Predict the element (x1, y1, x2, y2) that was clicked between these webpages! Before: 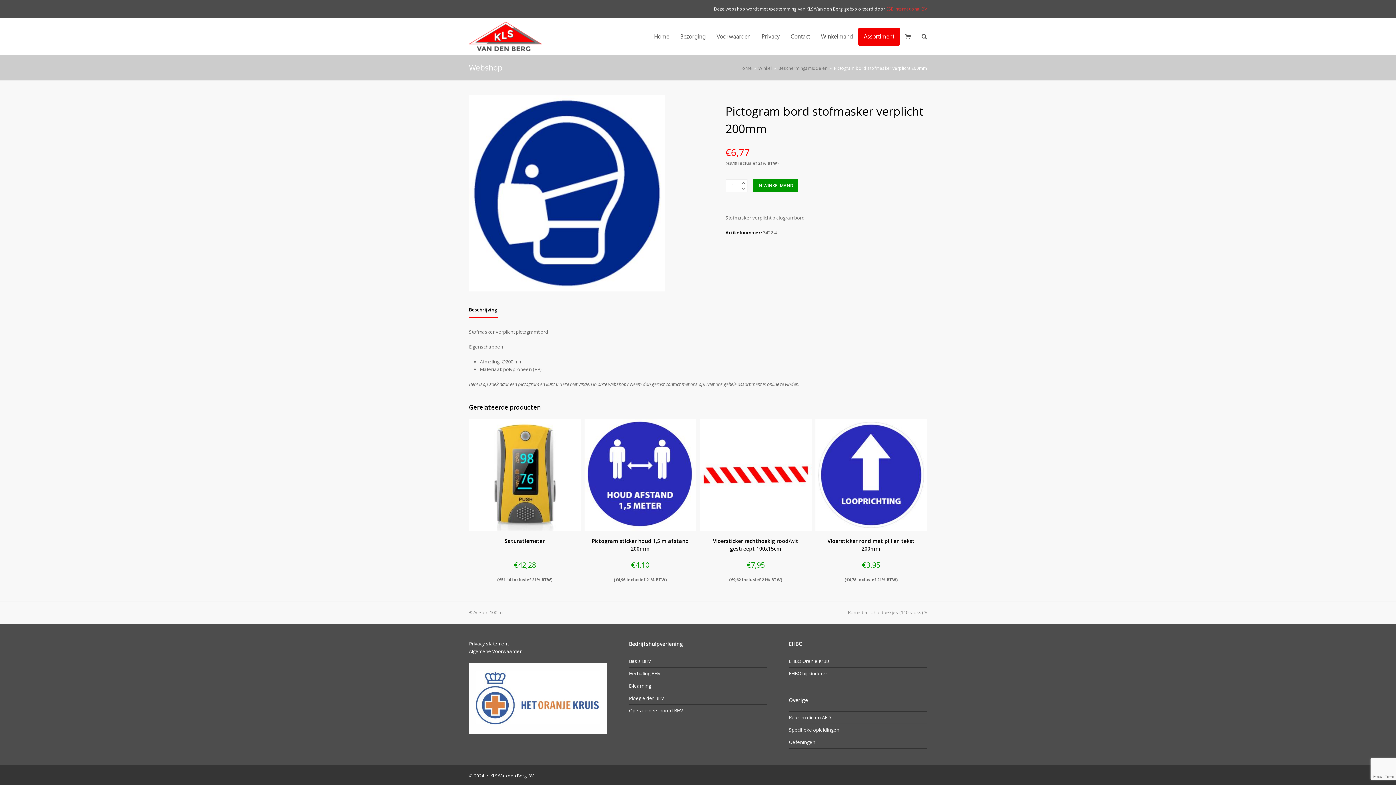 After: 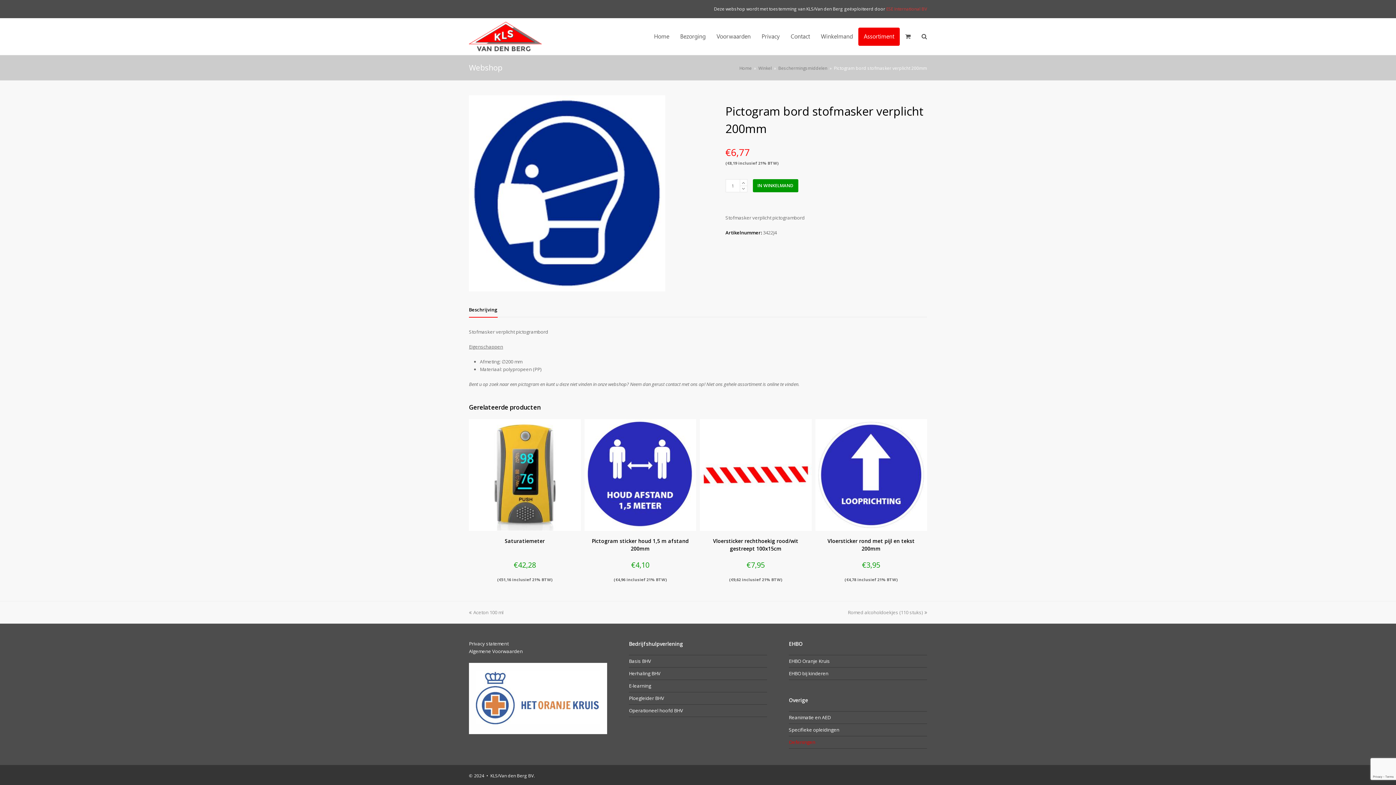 Action: bbox: (789, 739, 815, 745) label: Oefeningen